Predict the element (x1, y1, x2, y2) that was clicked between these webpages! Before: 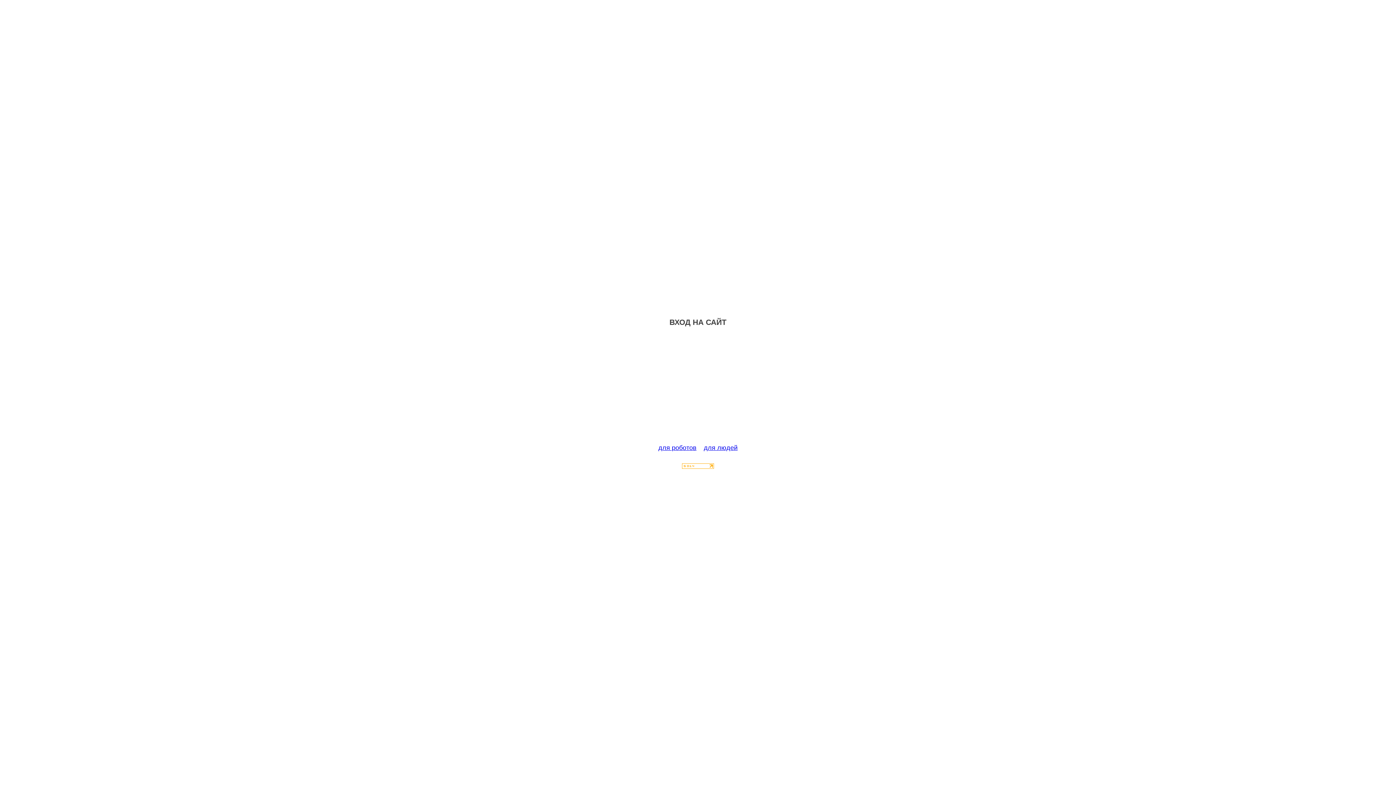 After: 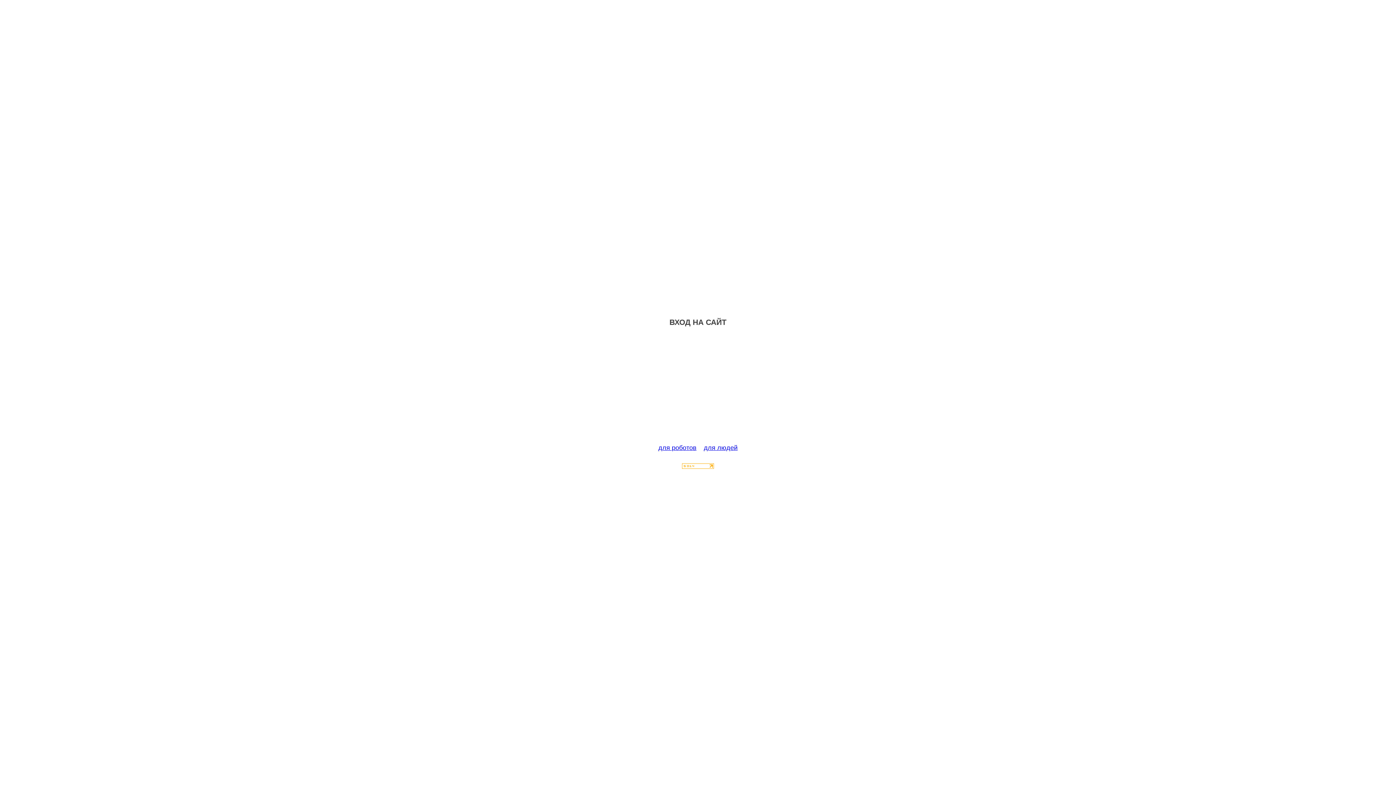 Action: bbox: (682, 463, 714, 470)